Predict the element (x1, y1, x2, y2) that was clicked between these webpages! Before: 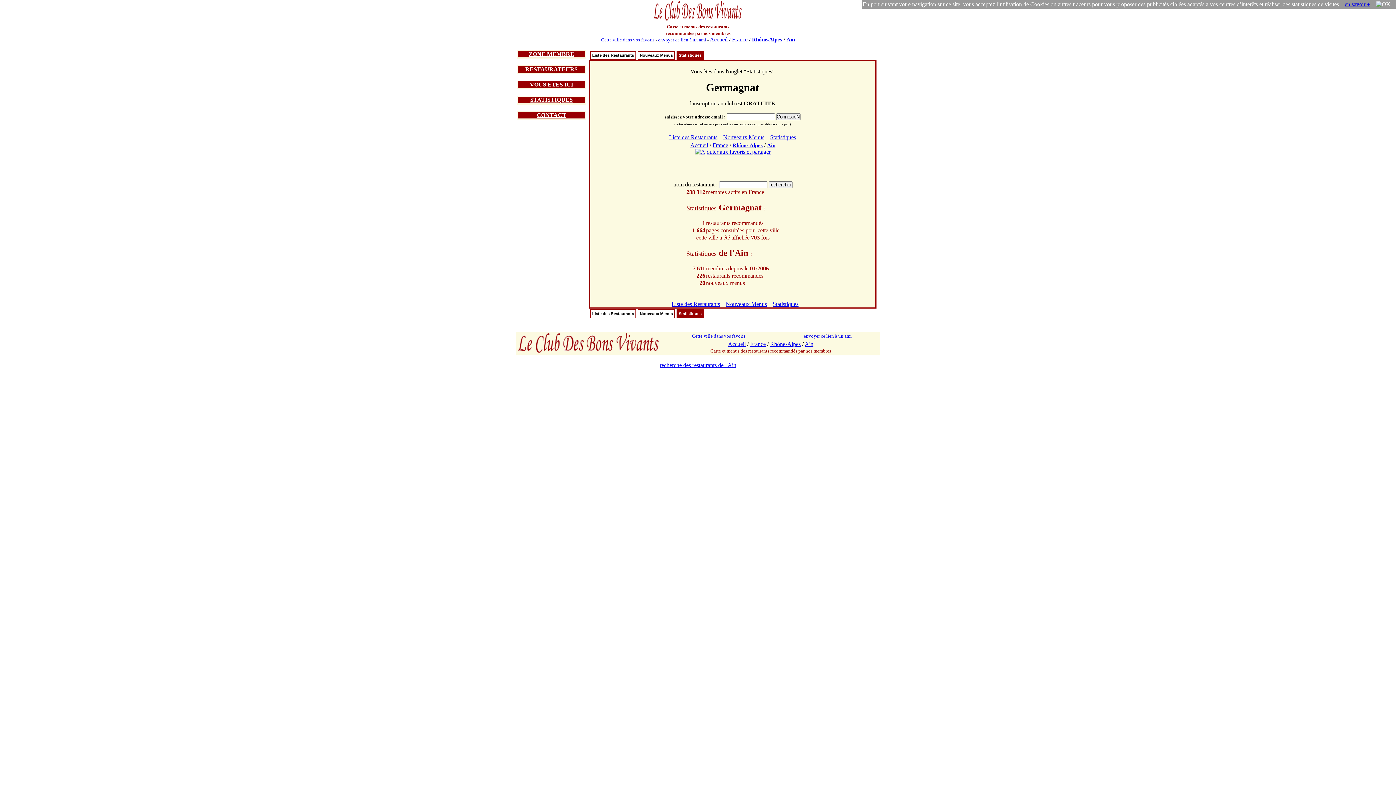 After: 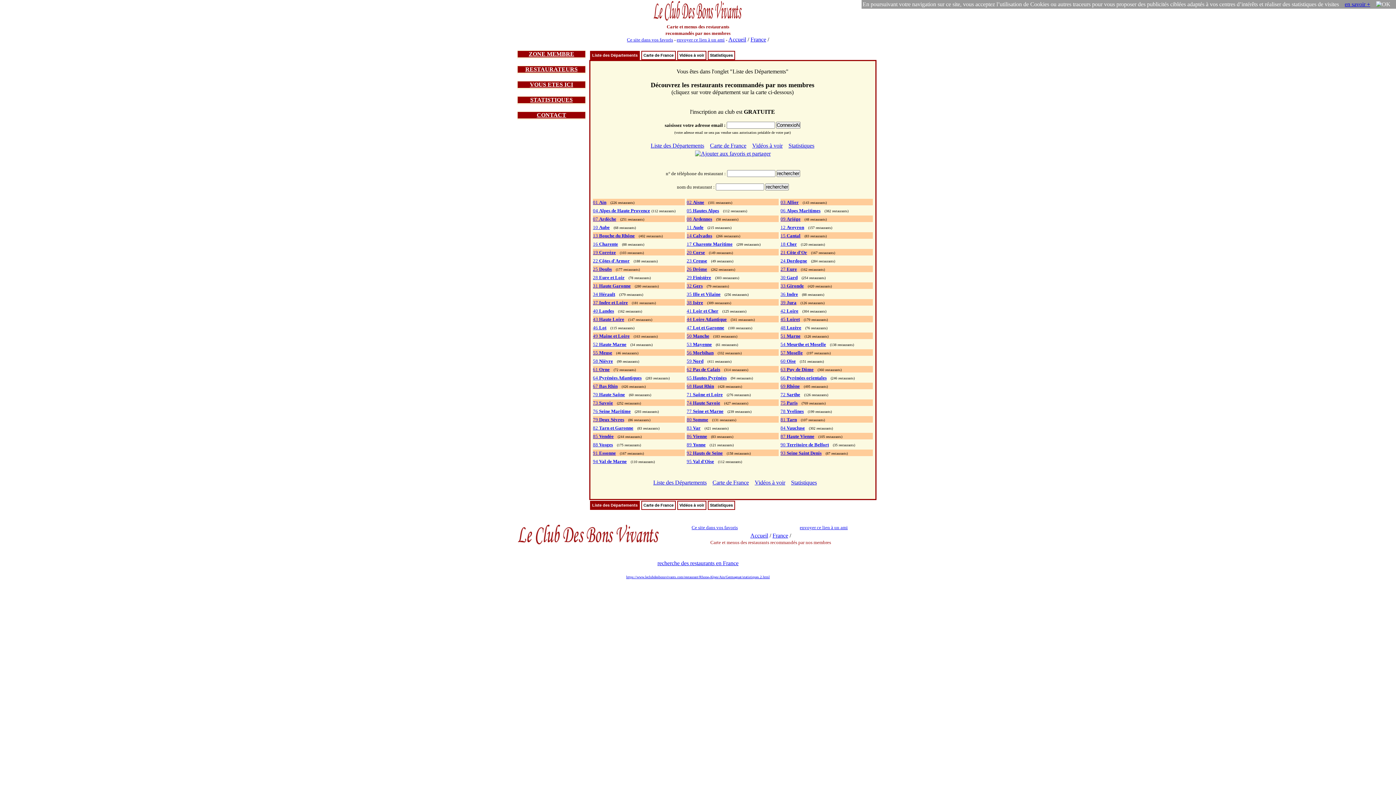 Action: label: Rhône-Alpes bbox: (770, 341, 800, 347)